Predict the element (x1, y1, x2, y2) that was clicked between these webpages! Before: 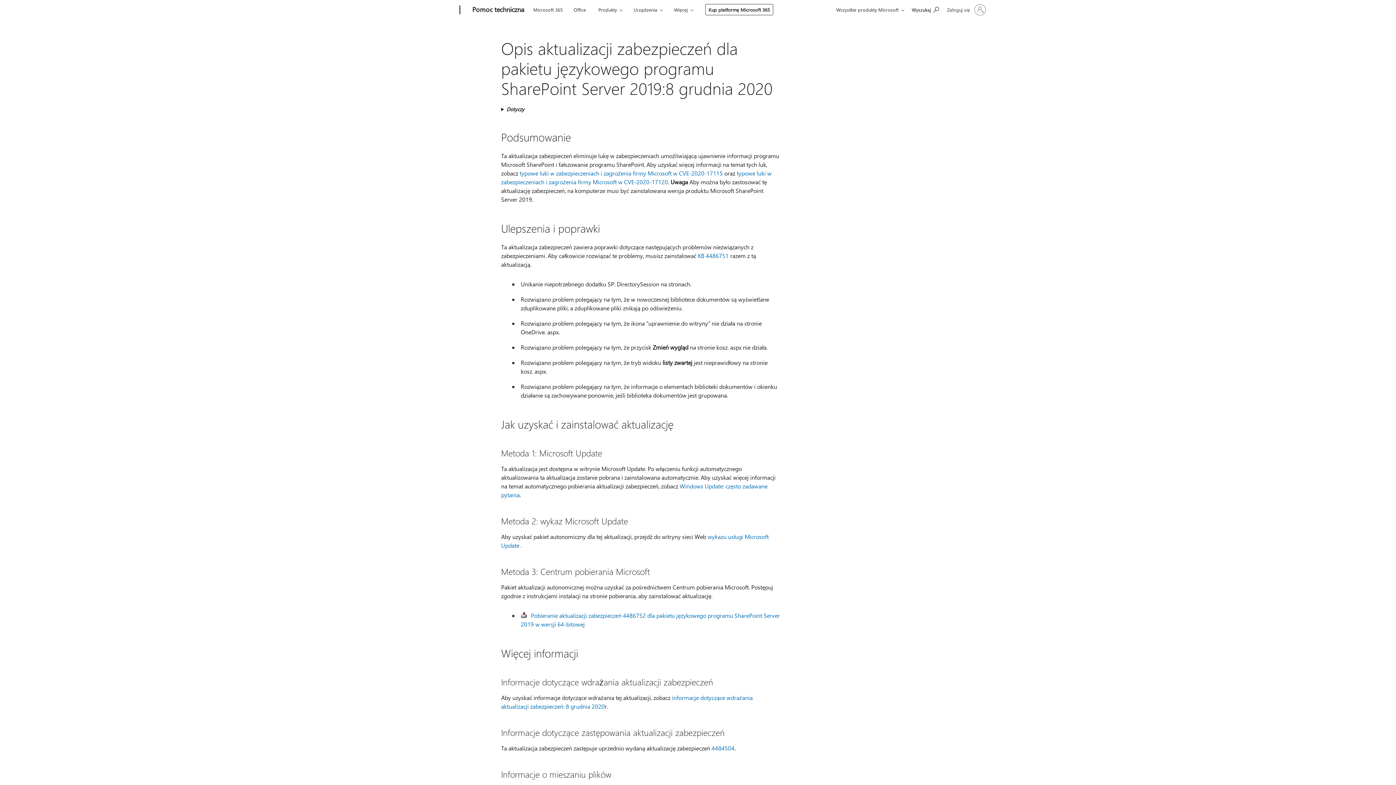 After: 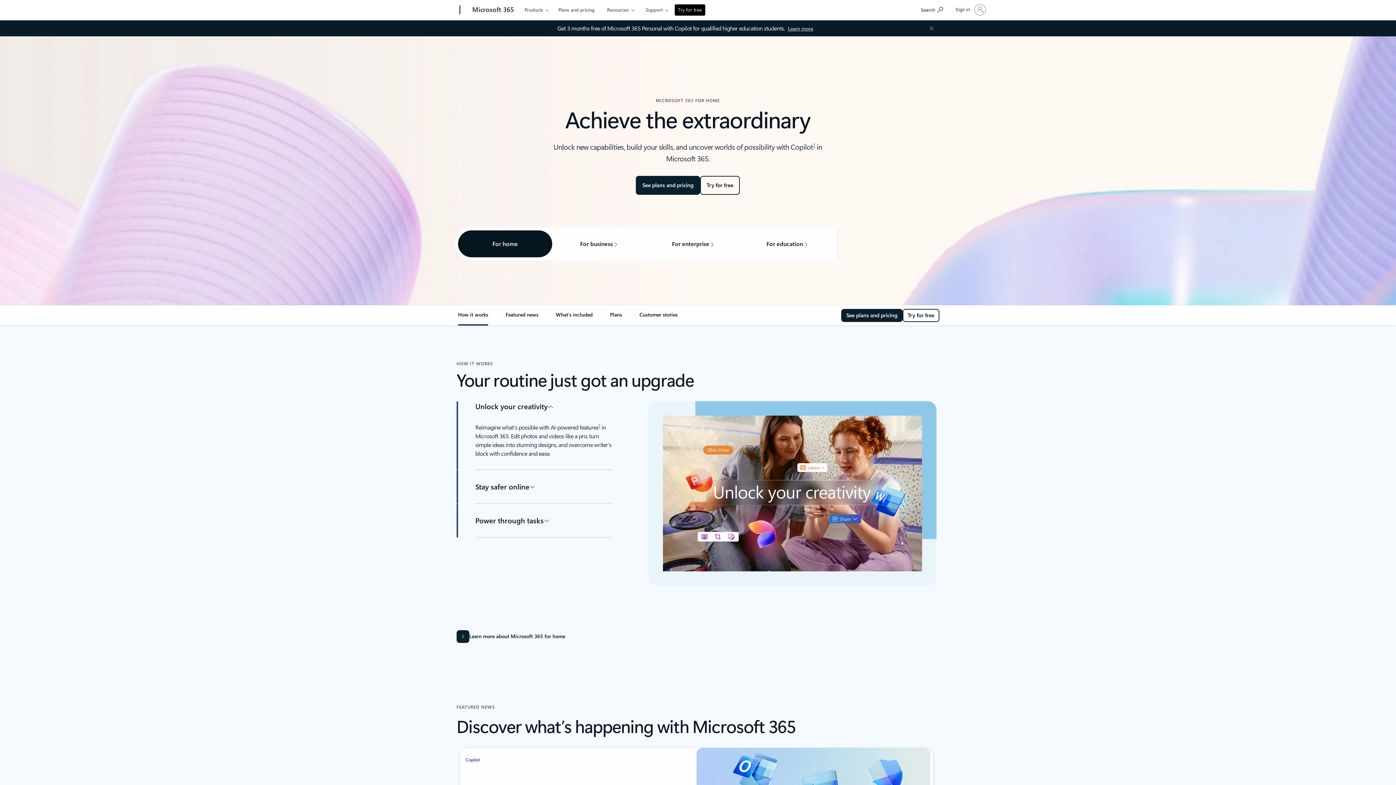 Action: bbox: (530, 0, 566, 17) label: Microsoft 365